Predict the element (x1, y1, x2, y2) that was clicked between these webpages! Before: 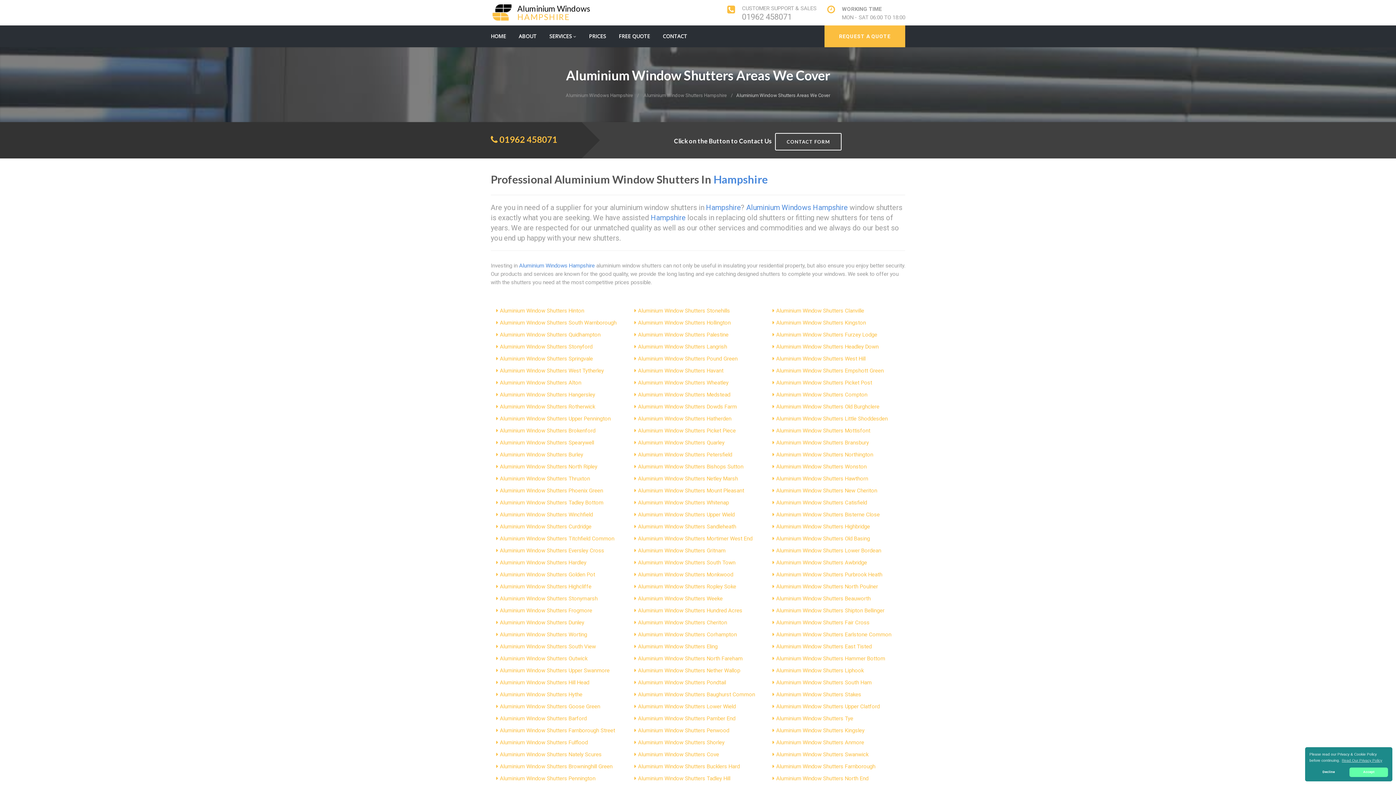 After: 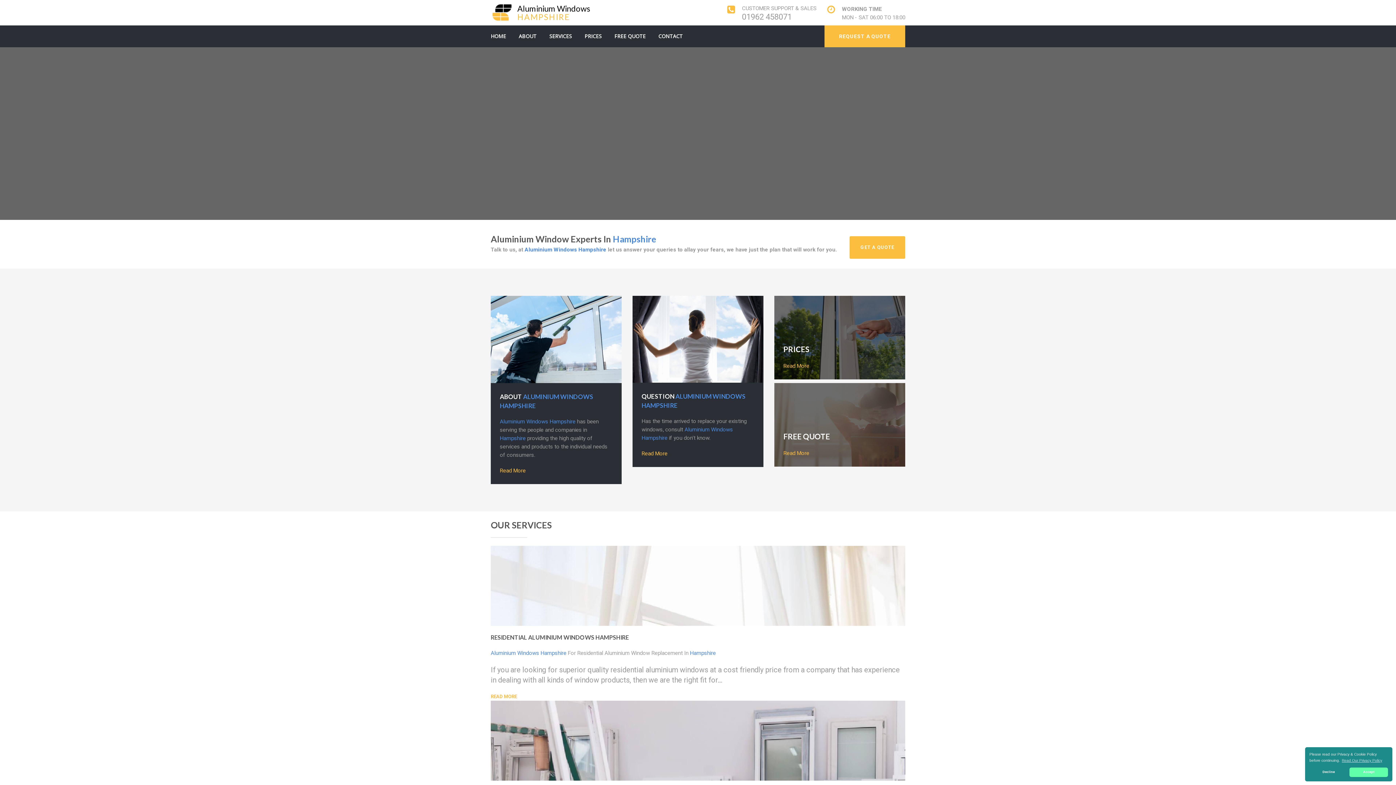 Action: bbox: (566, 92, 633, 98) label: Aluminium Windows Hampshire